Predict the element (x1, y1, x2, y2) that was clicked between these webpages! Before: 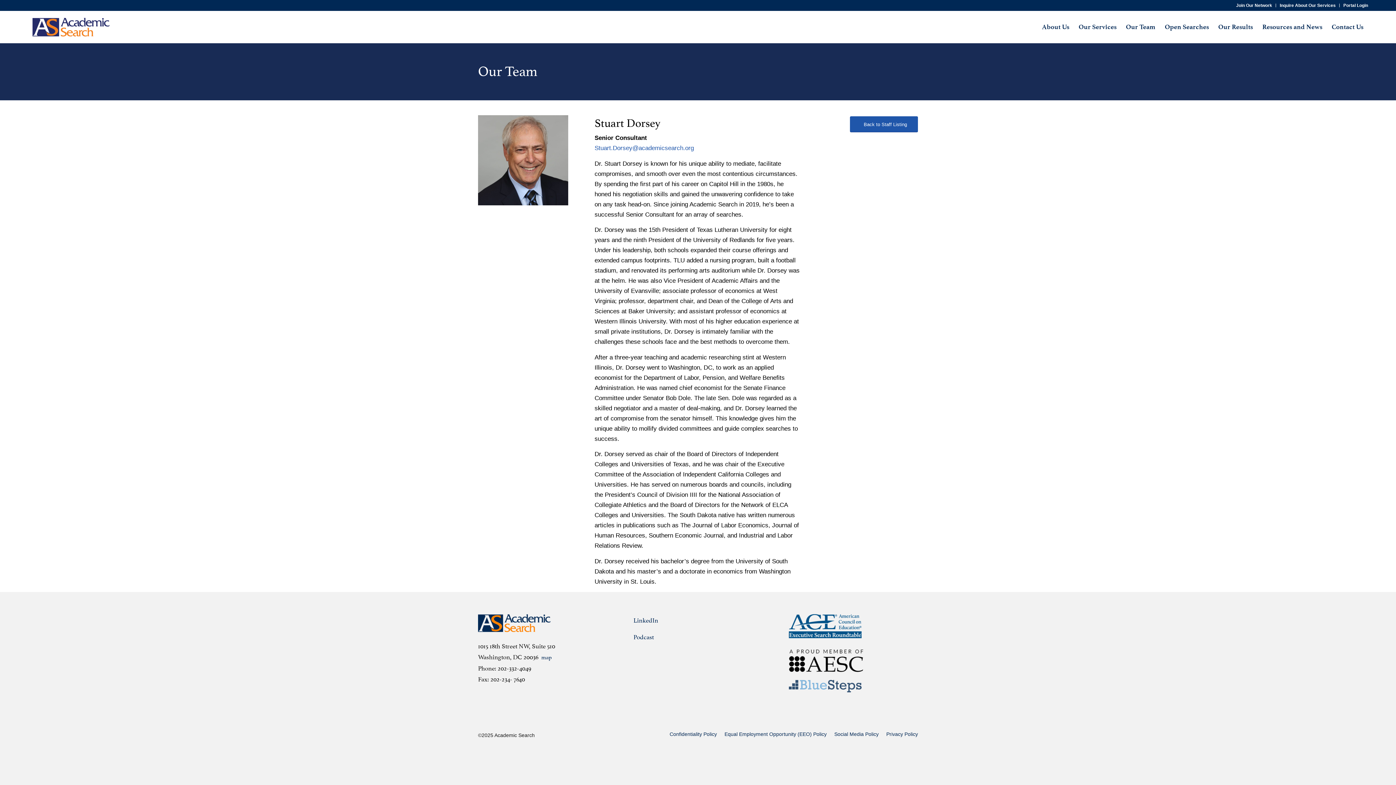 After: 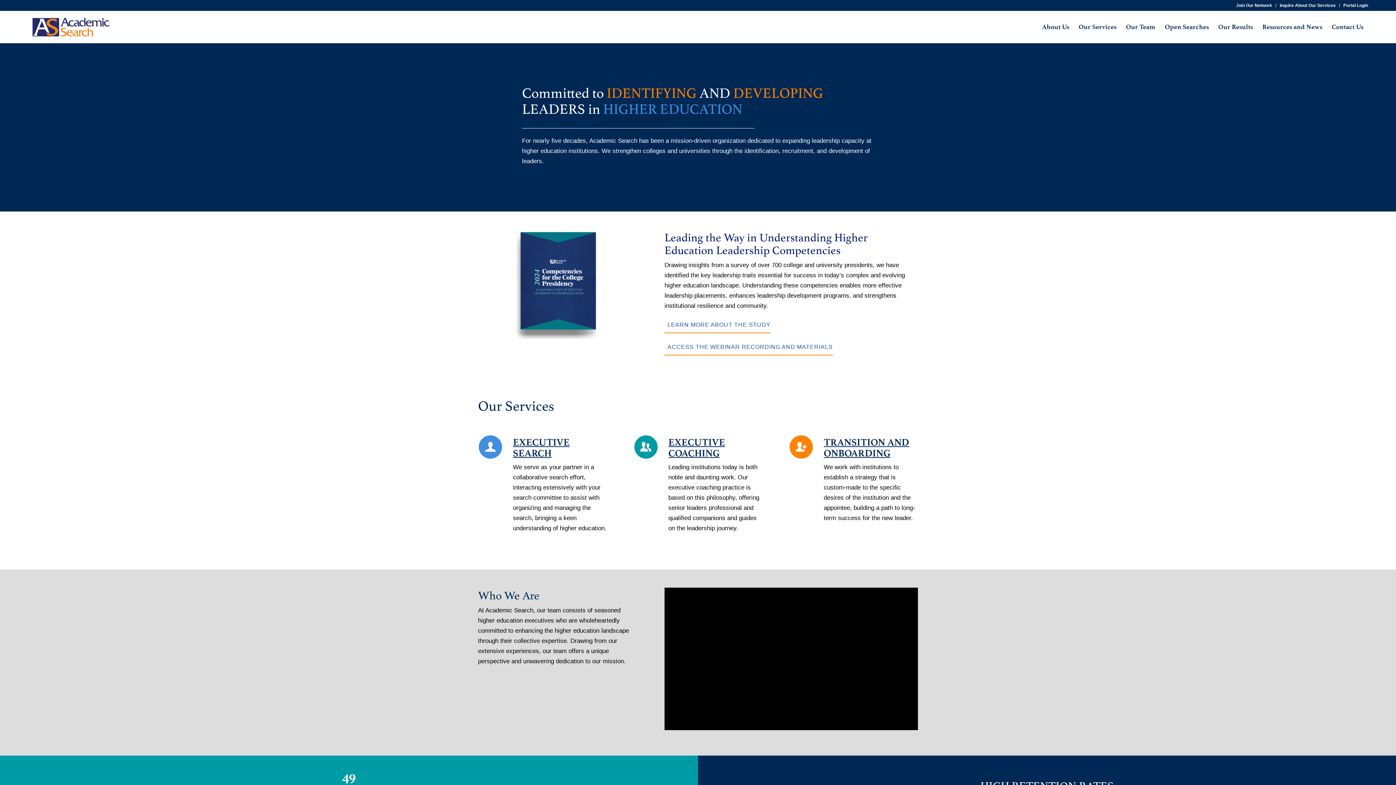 Action: bbox: (27, 10, 114, 43) label: Academic Search Logo